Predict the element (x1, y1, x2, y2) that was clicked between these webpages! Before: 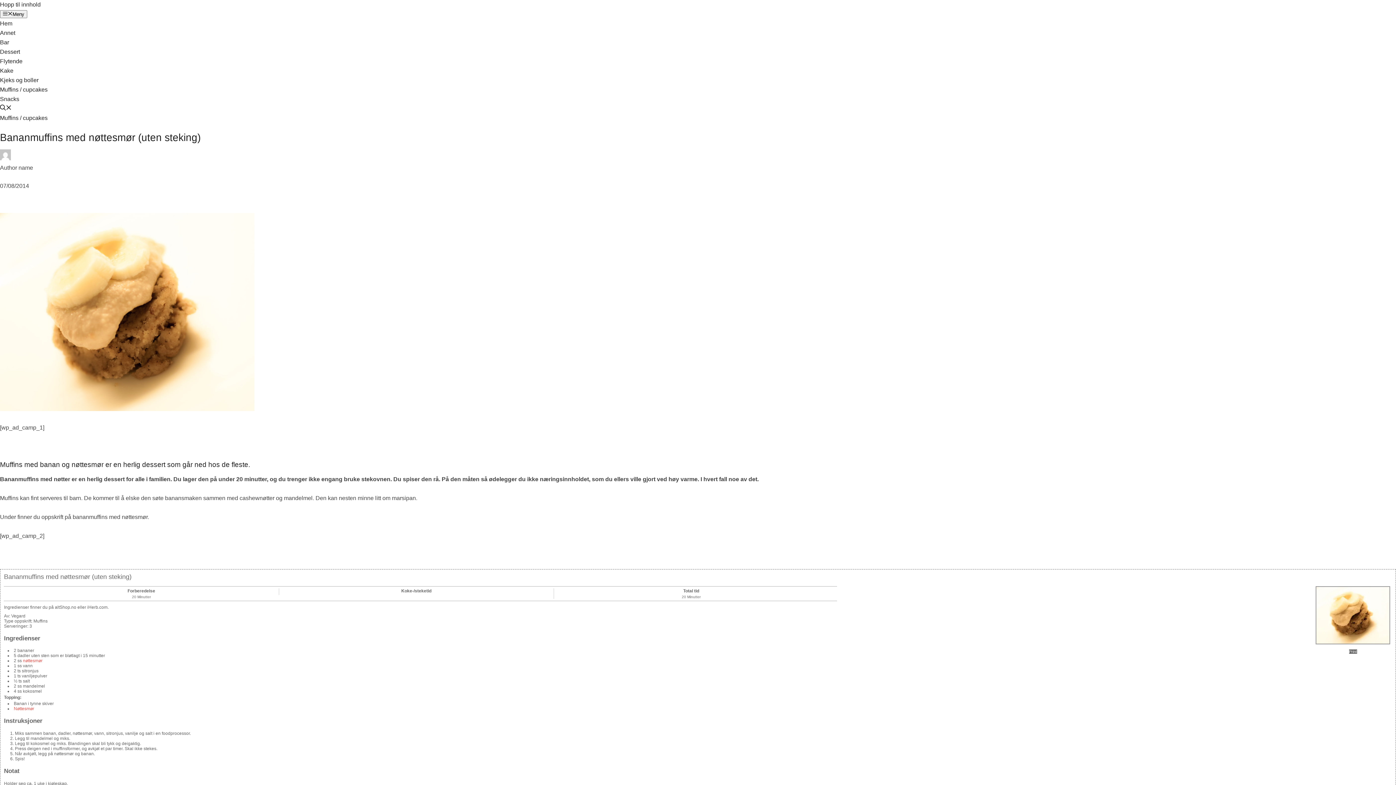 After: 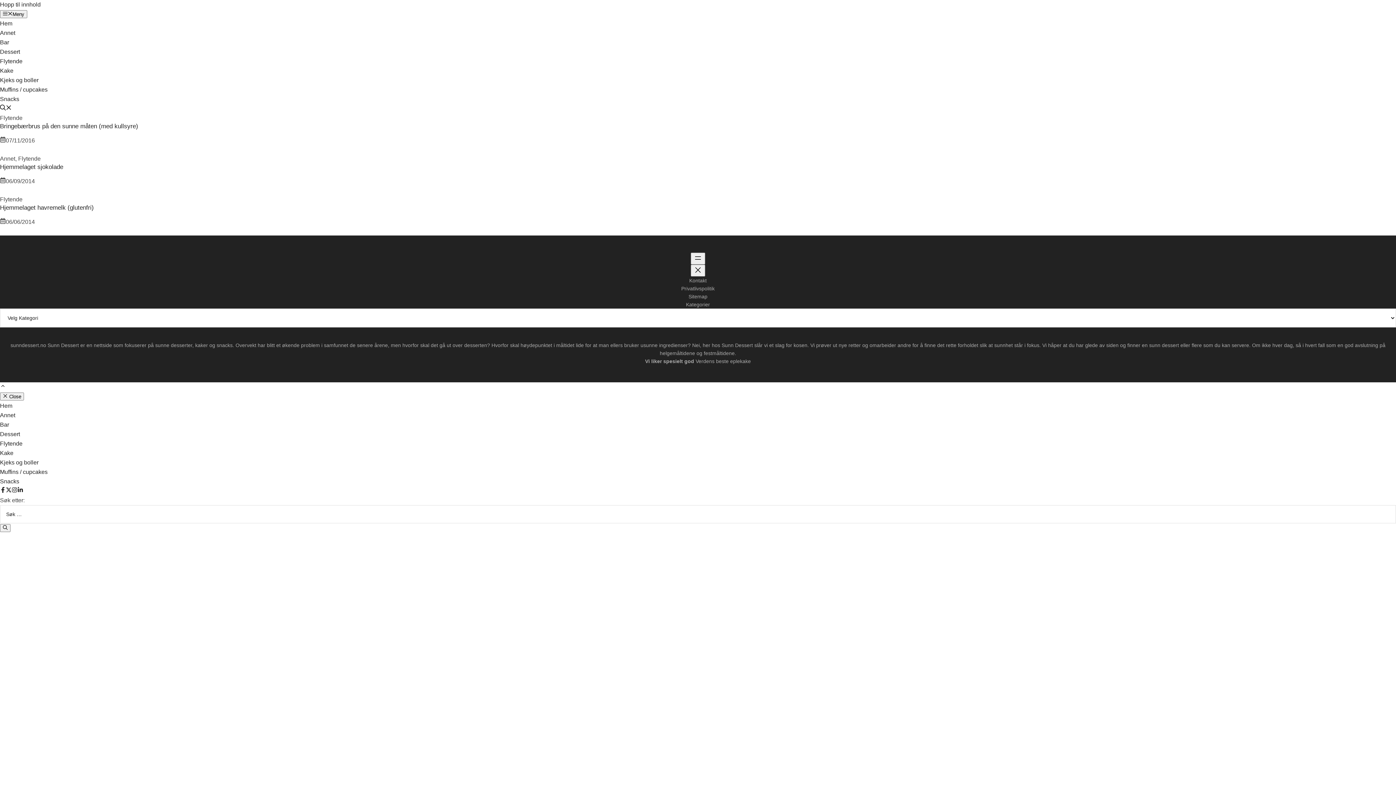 Action: bbox: (0, 58, 22, 64) label: Flytende